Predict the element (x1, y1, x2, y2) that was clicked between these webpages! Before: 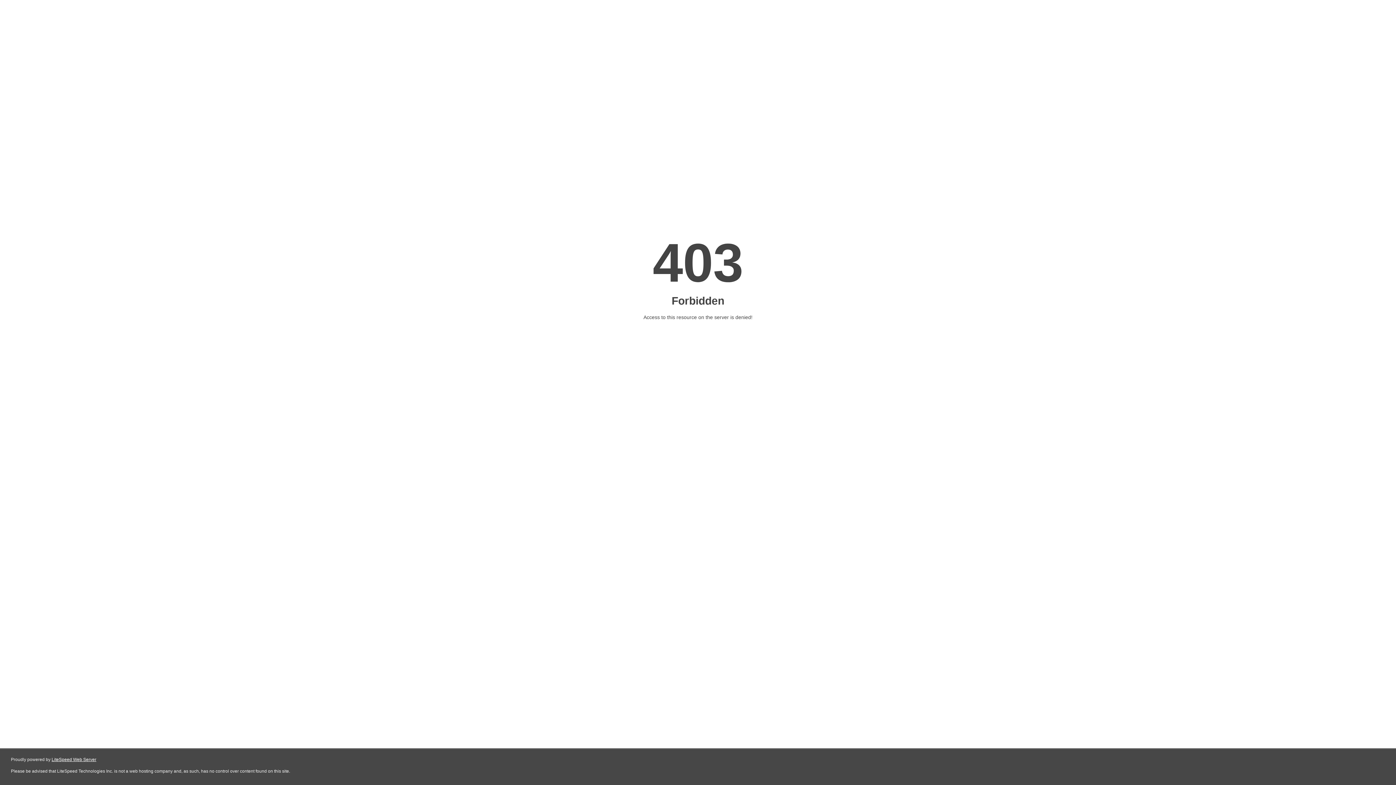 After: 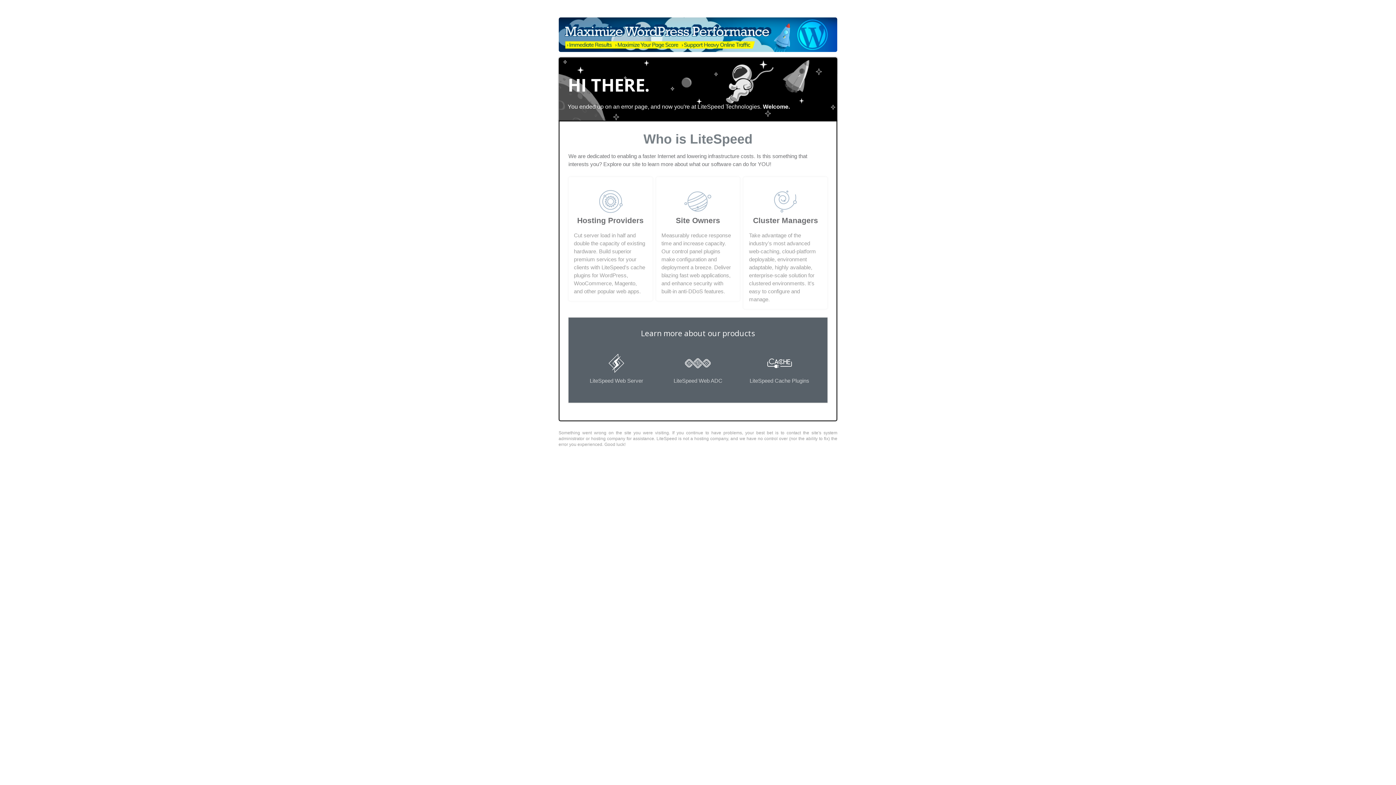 Action: label: LiteSpeed Web Server bbox: (51, 757, 96, 762)